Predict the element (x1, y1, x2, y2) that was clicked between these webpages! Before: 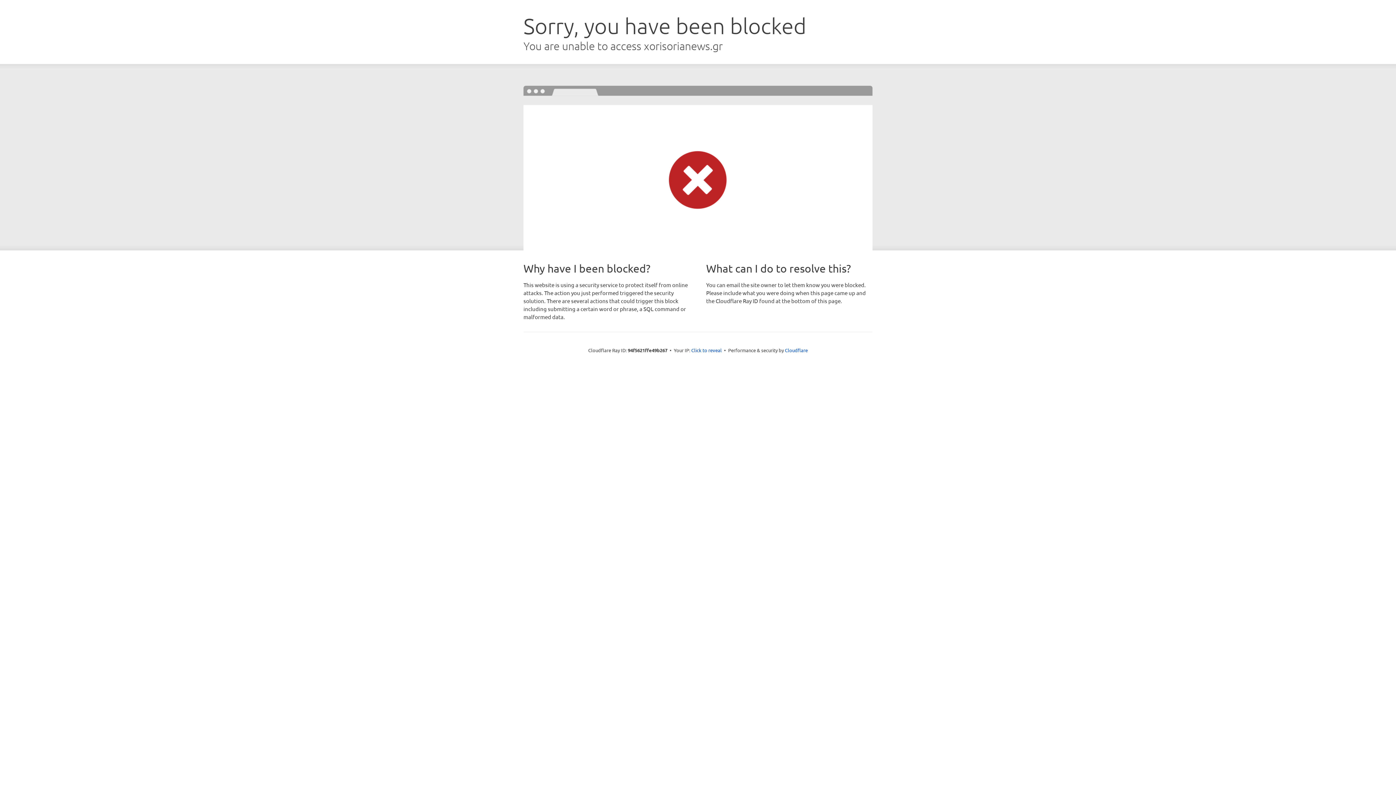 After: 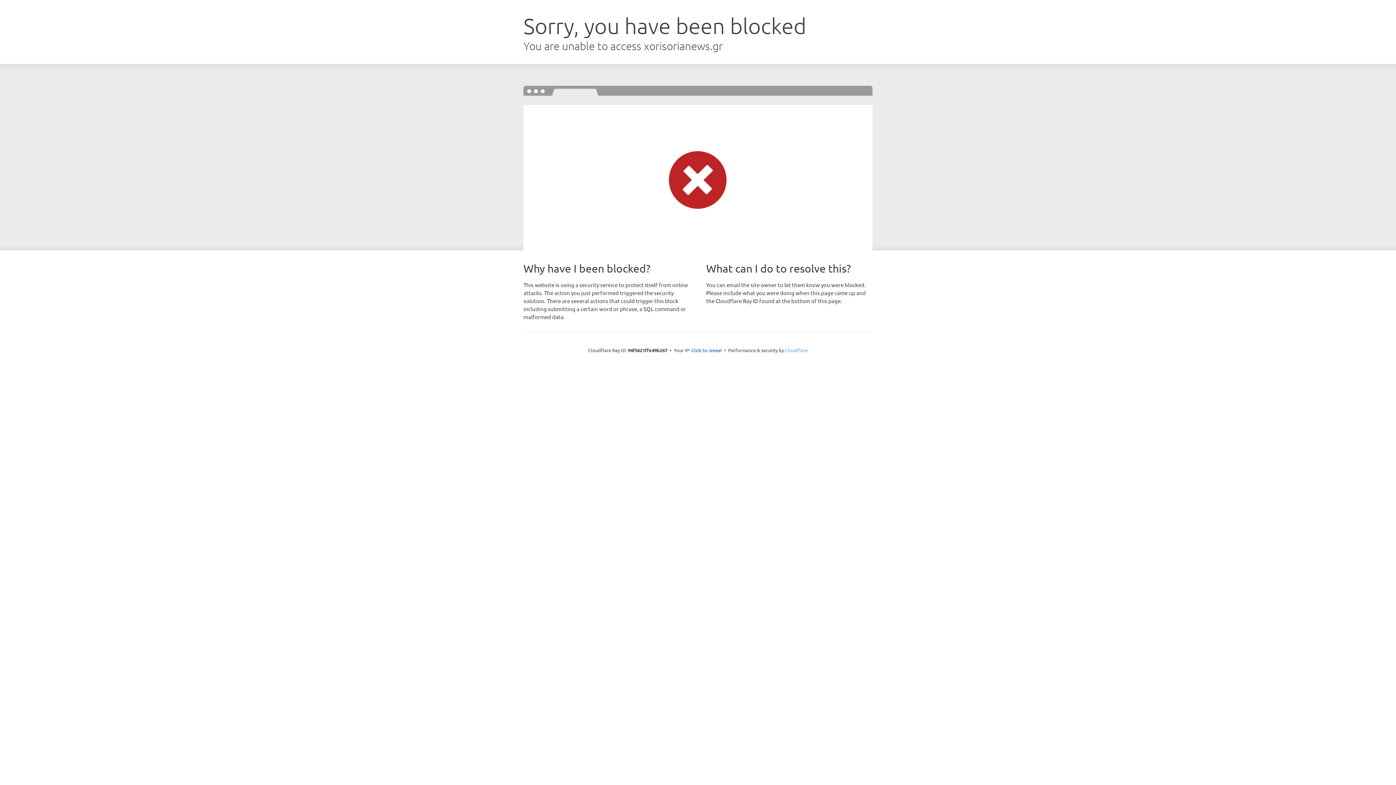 Action: bbox: (785, 347, 808, 353) label: Cloudflare